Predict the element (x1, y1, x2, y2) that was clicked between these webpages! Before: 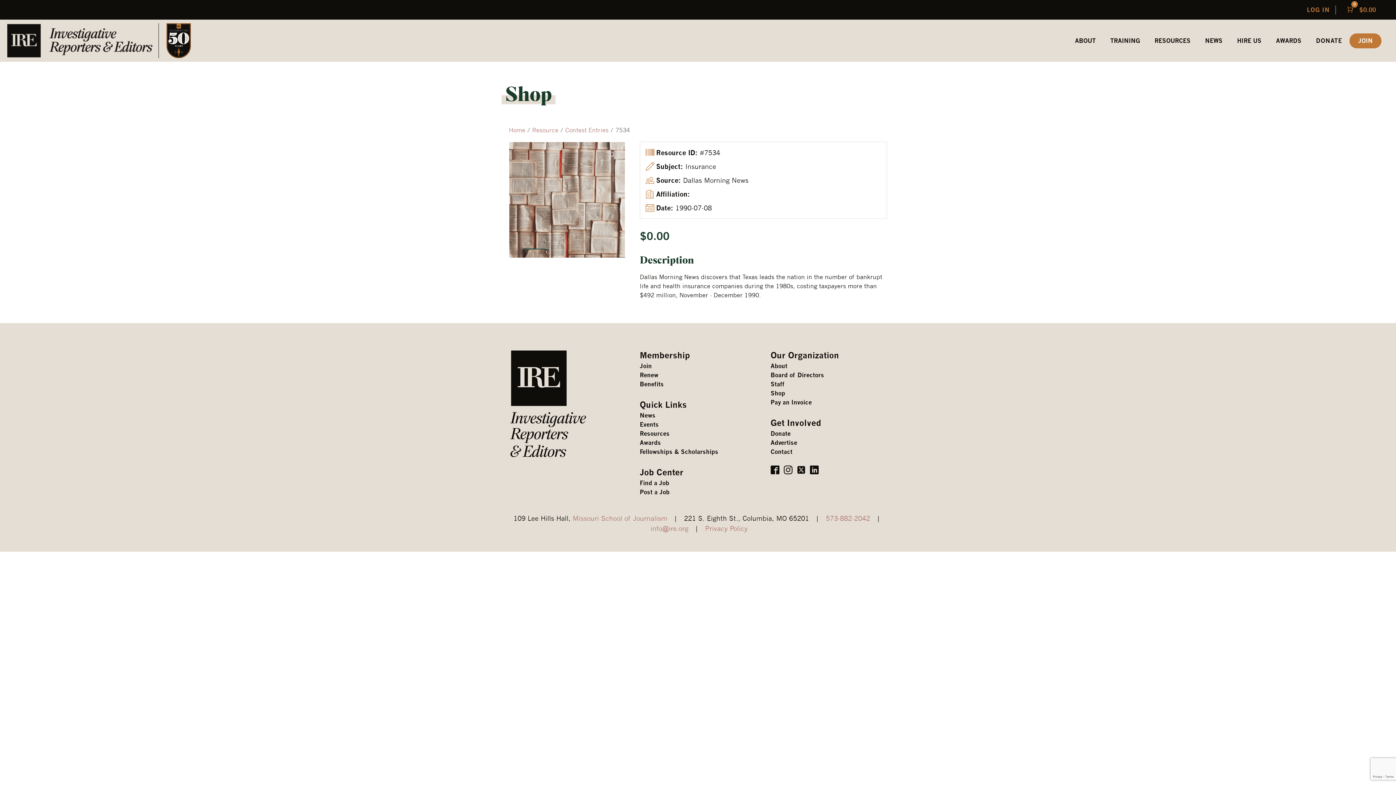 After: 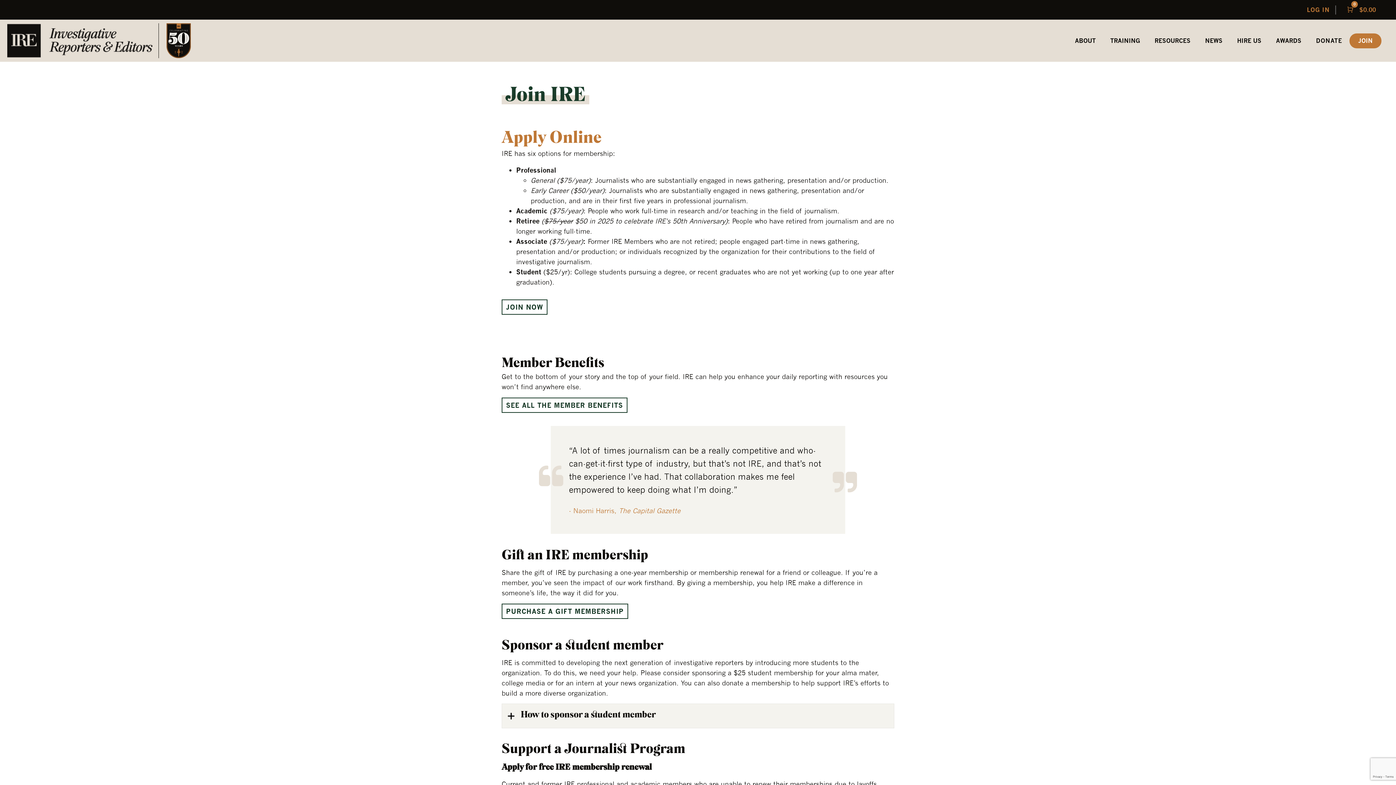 Action: label: JOIN bbox: (1349, 33, 1381, 48)